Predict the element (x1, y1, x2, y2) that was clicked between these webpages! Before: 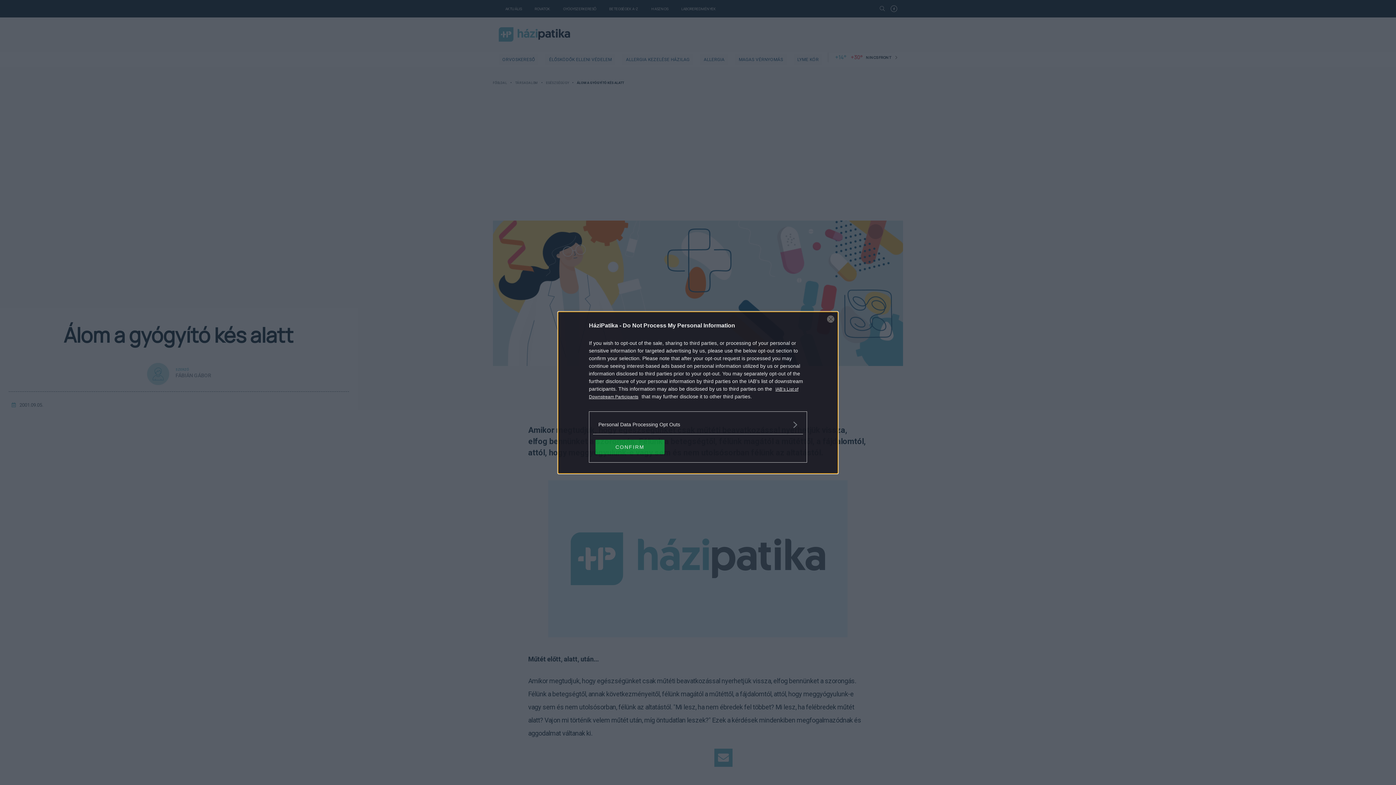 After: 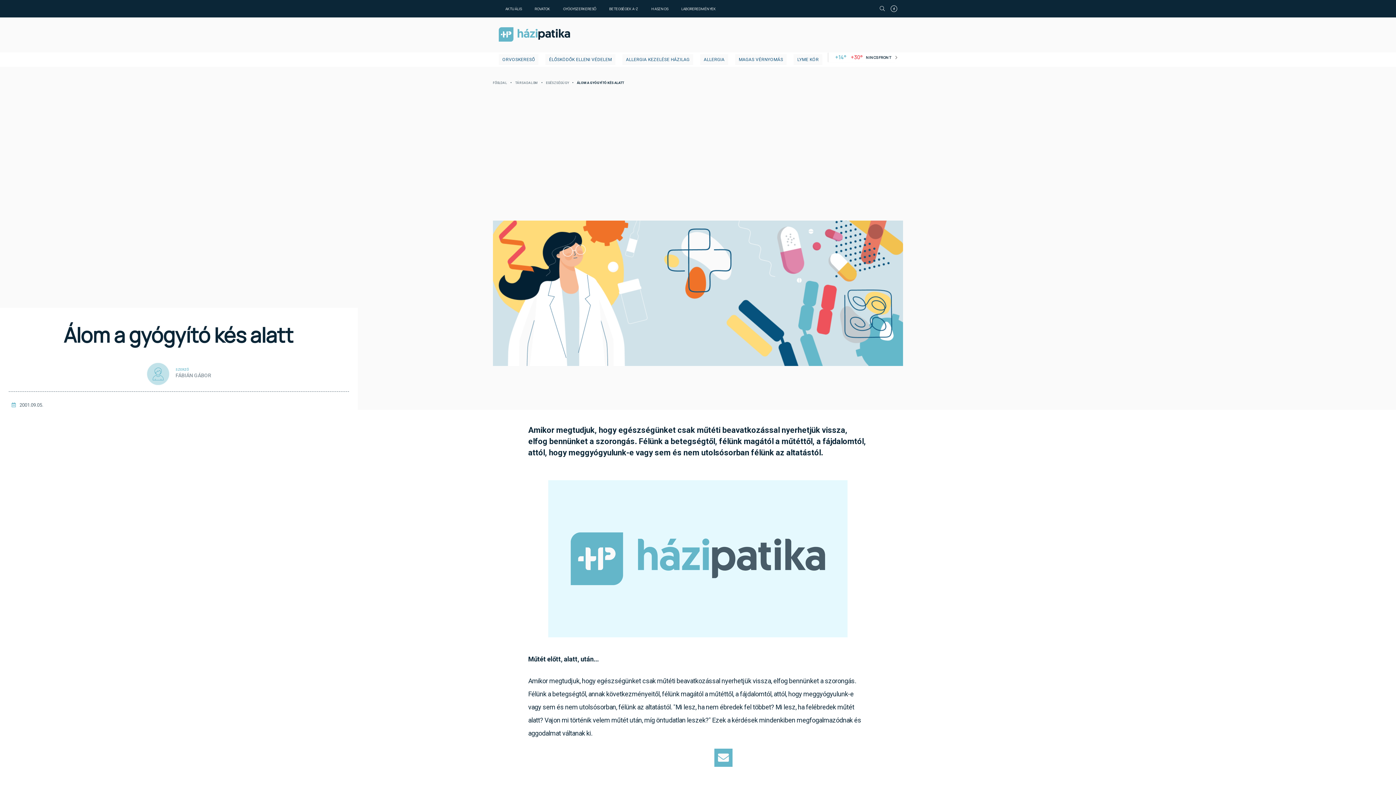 Action: bbox: (595, 439, 664, 454) label: CONFIRM